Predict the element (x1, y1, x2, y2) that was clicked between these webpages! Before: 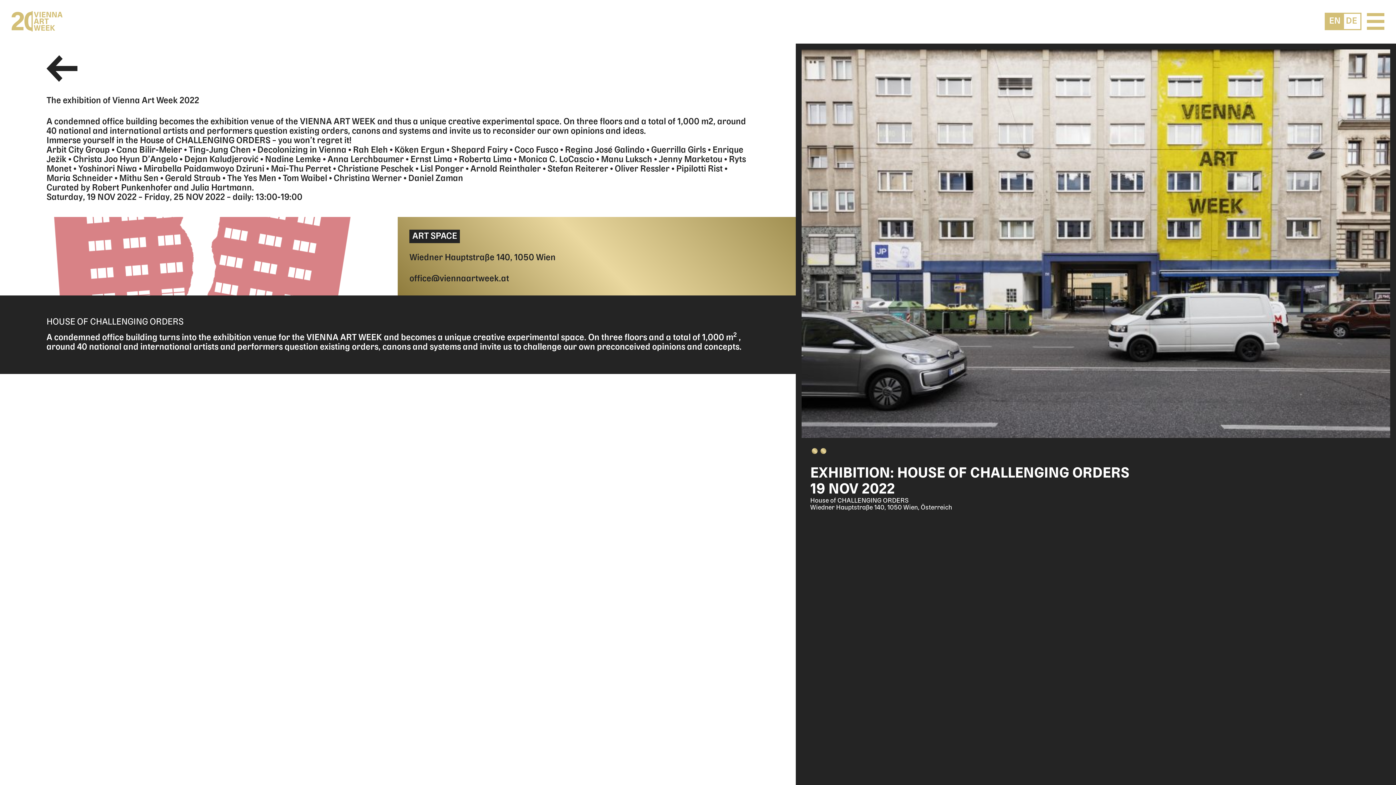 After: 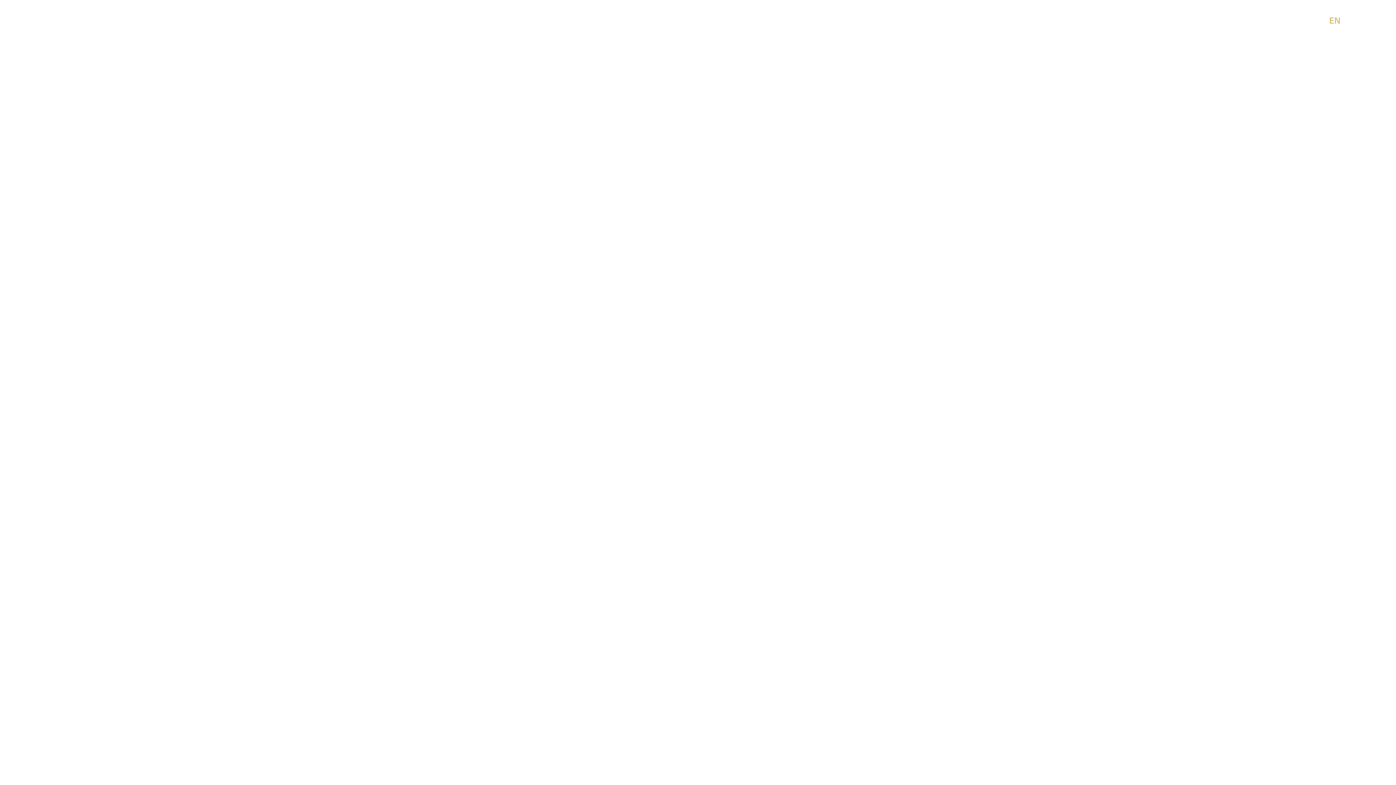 Action: bbox: (11, 5, 62, 39)